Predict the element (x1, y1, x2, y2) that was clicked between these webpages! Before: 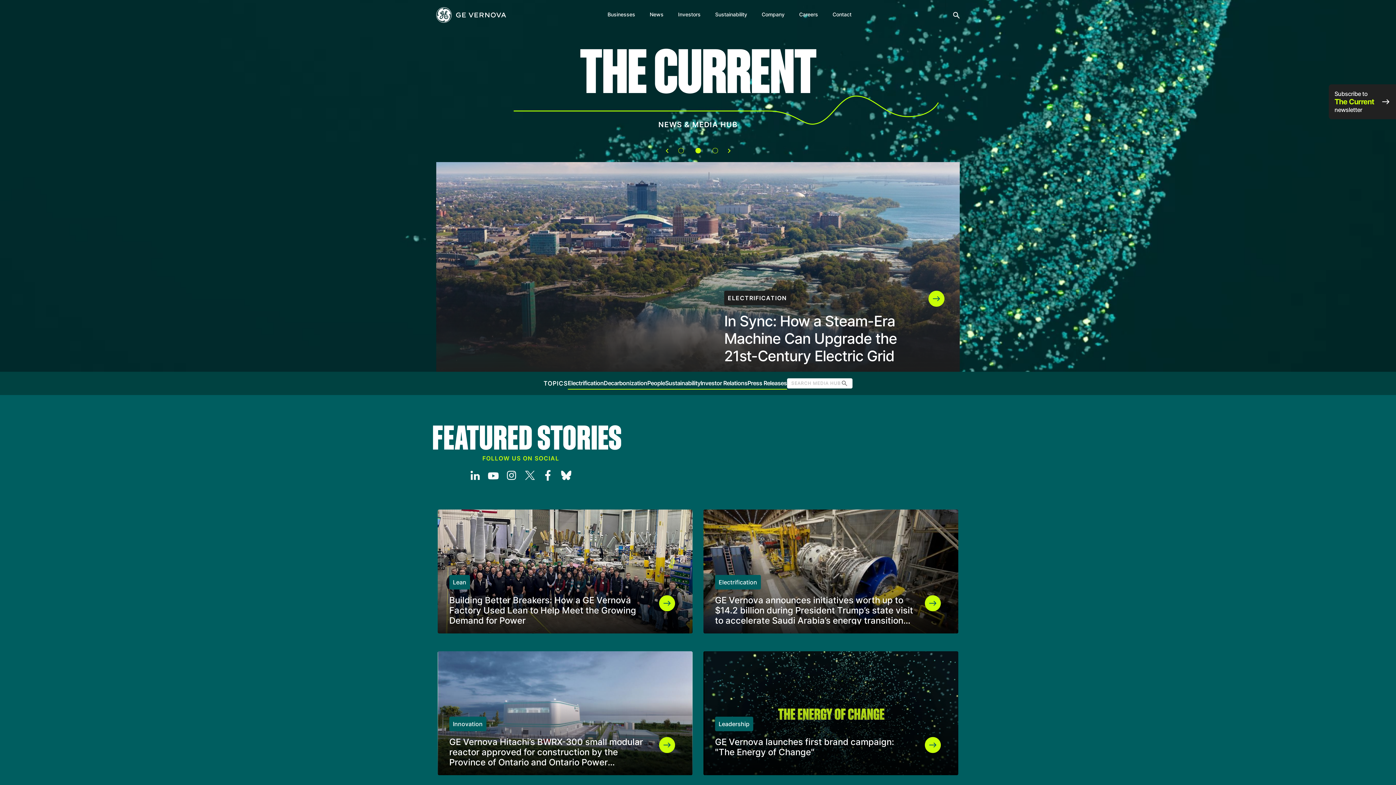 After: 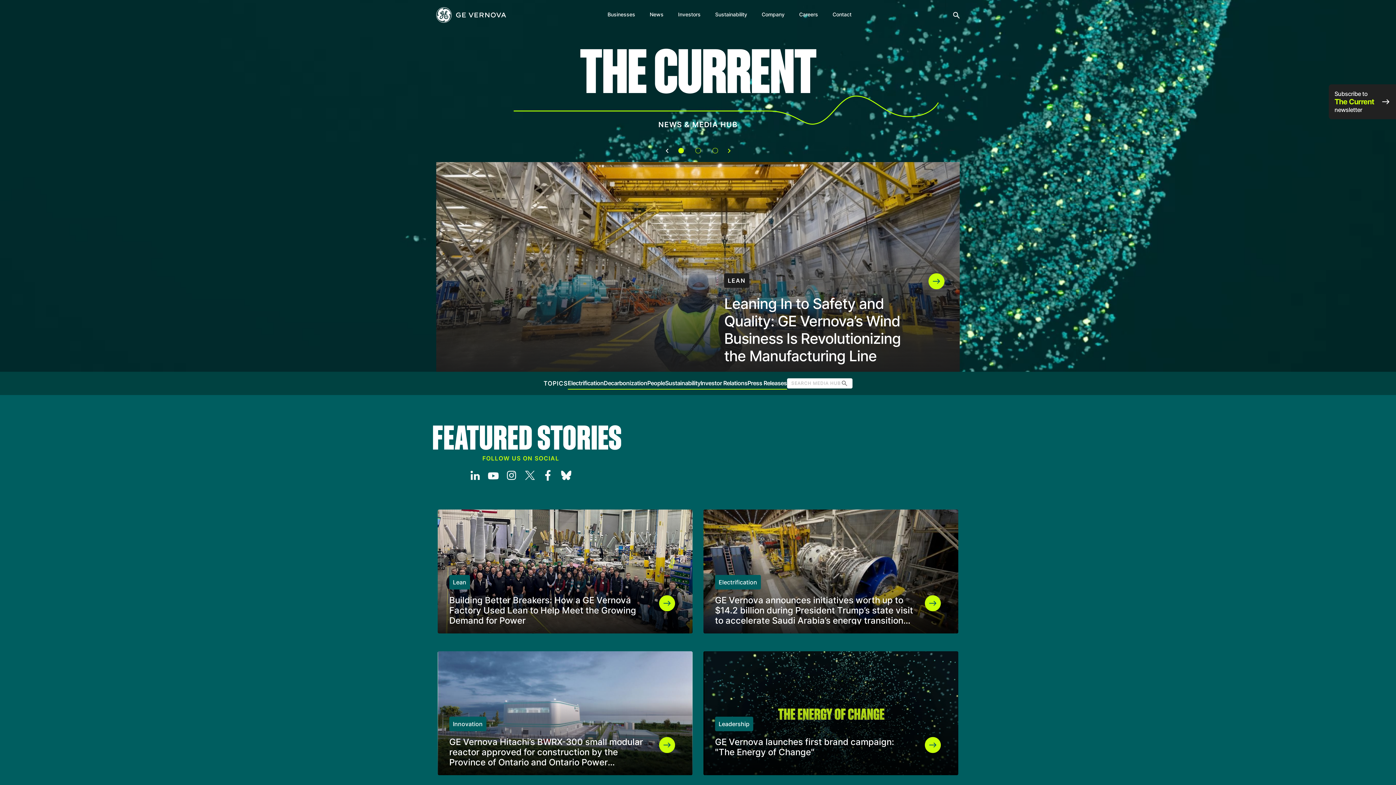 Action: bbox: (466, 466, 484, 484)